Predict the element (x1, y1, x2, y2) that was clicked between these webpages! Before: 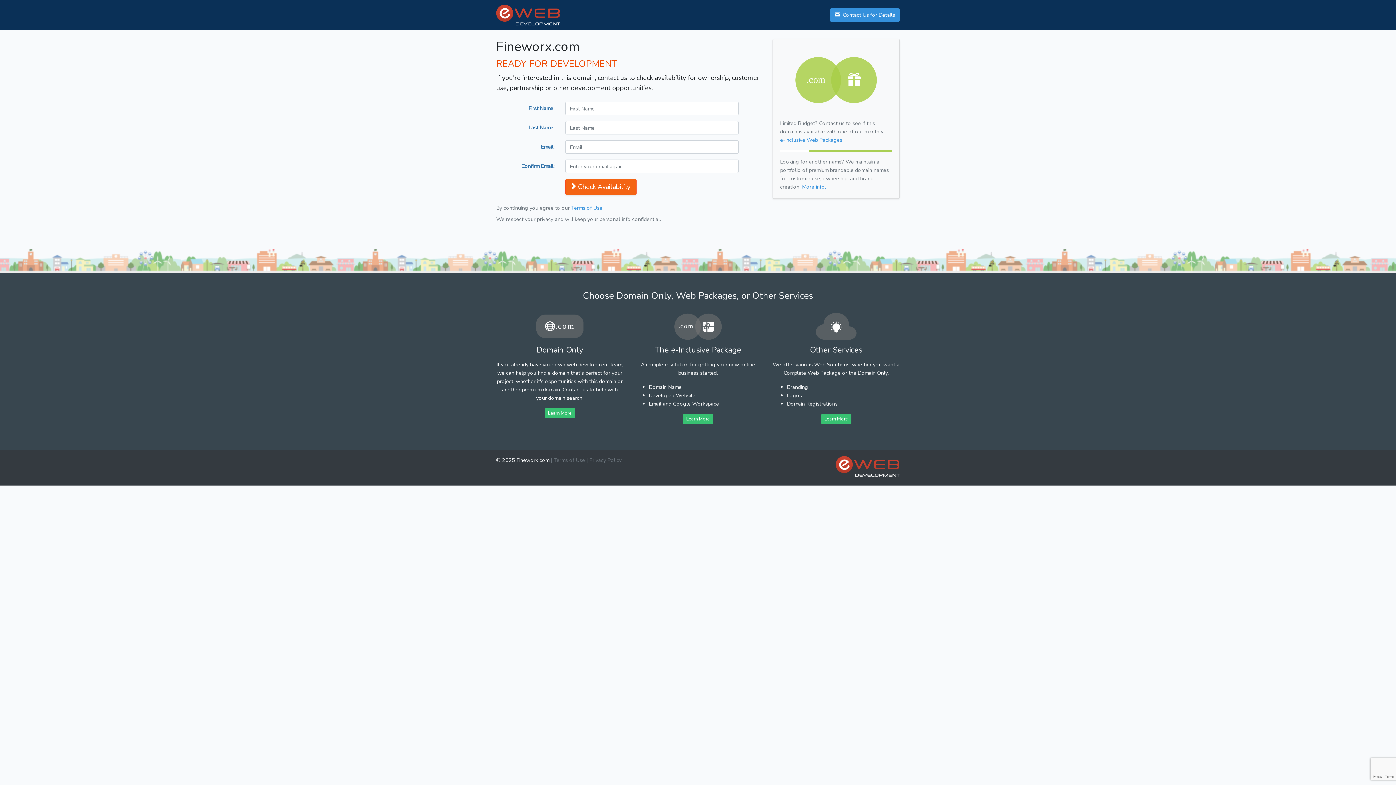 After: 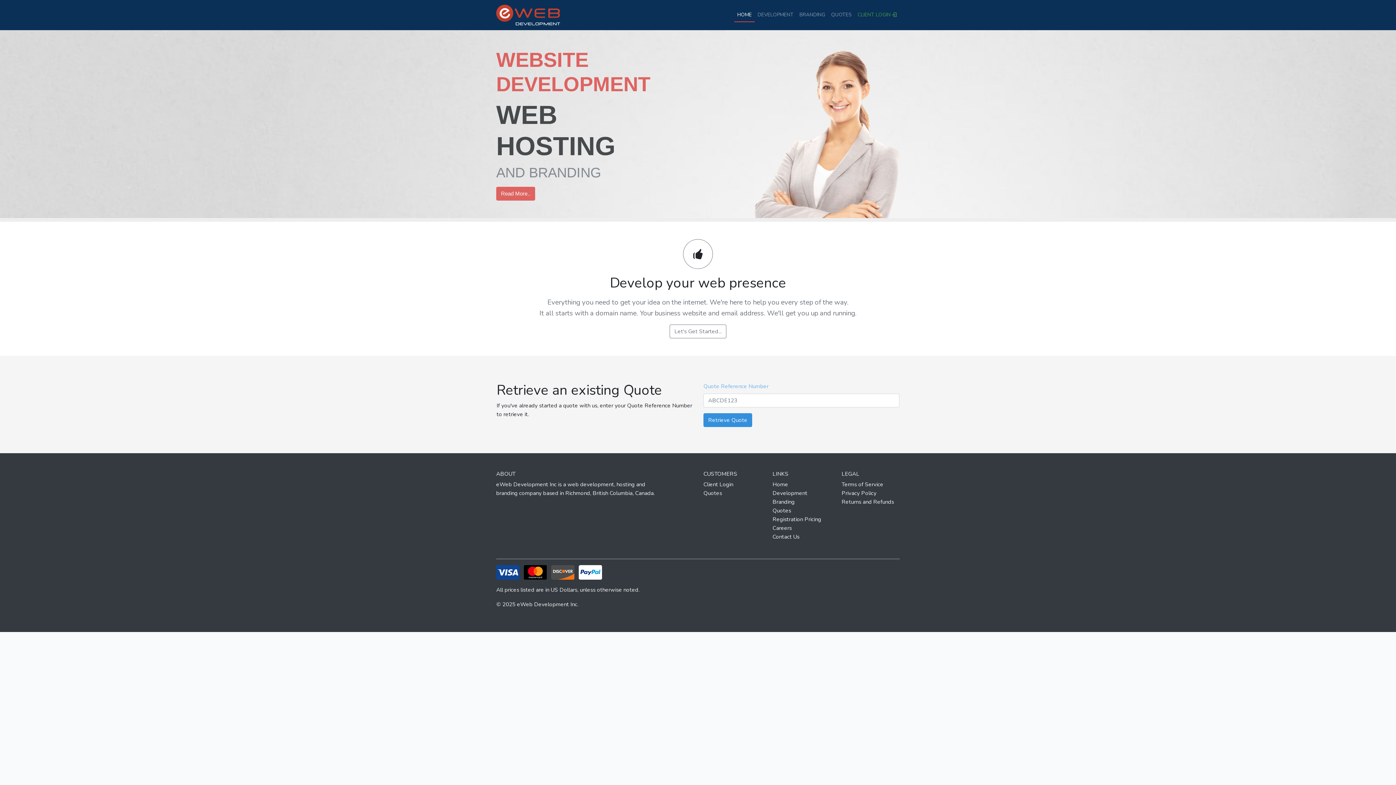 Action: bbox: (836, 456, 900, 477)